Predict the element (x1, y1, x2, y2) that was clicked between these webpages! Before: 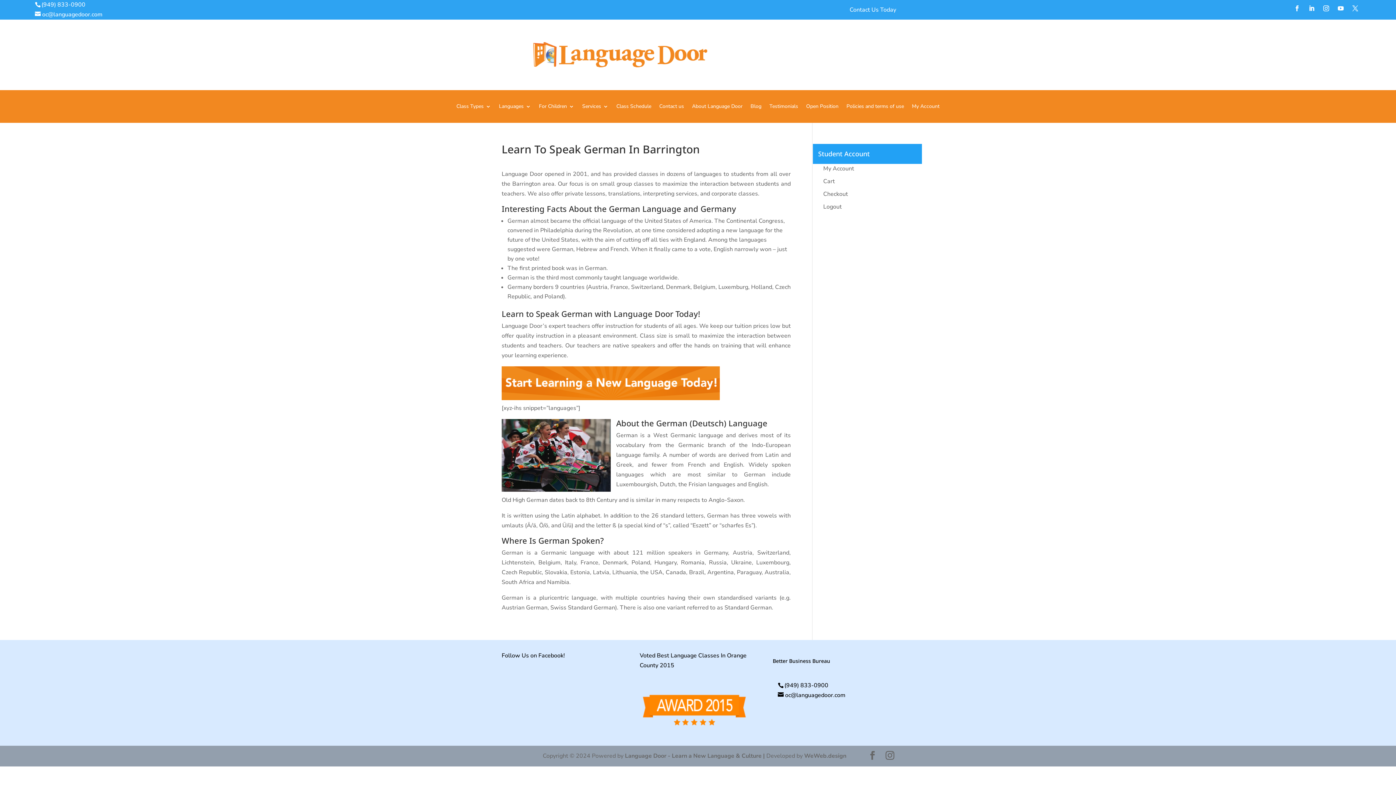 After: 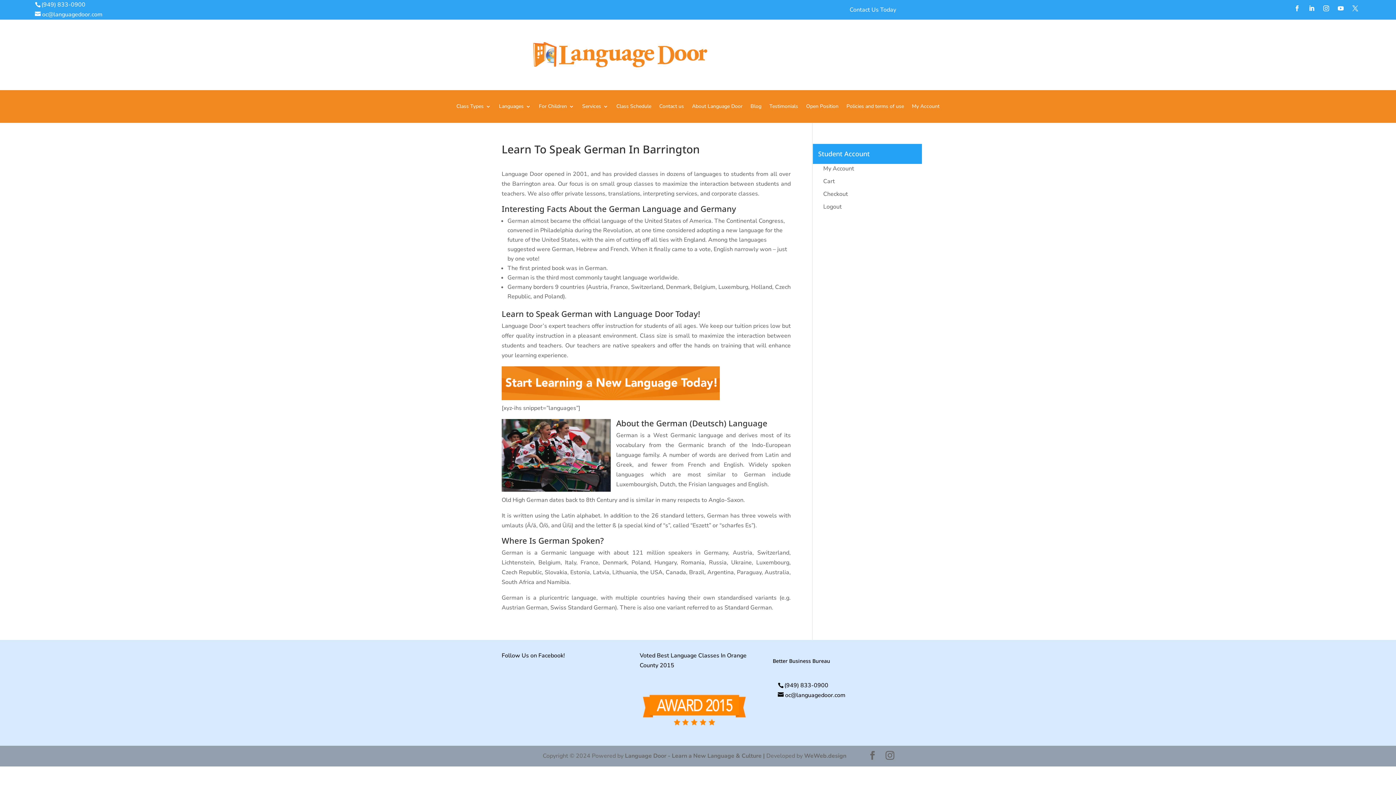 Action: bbox: (1306, 2, 1317, 14)